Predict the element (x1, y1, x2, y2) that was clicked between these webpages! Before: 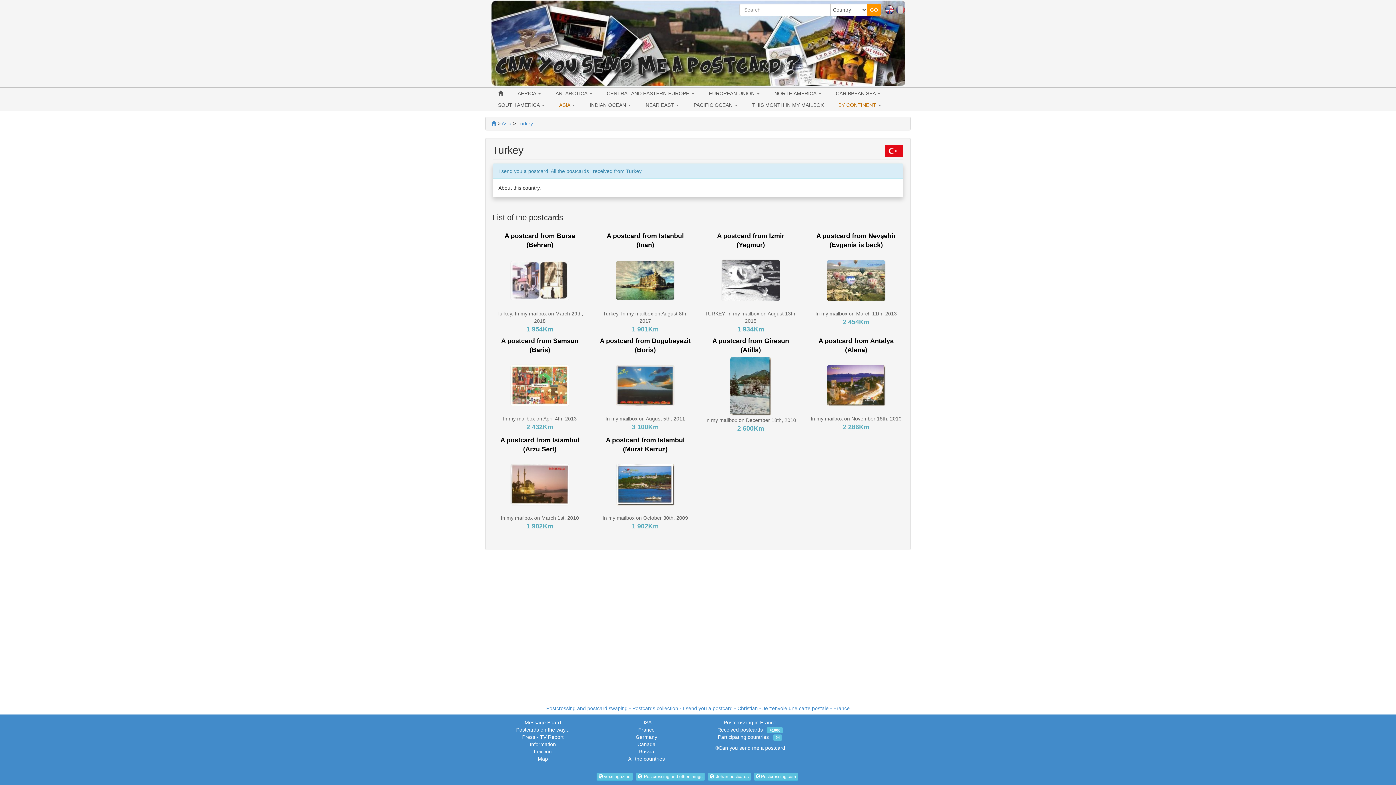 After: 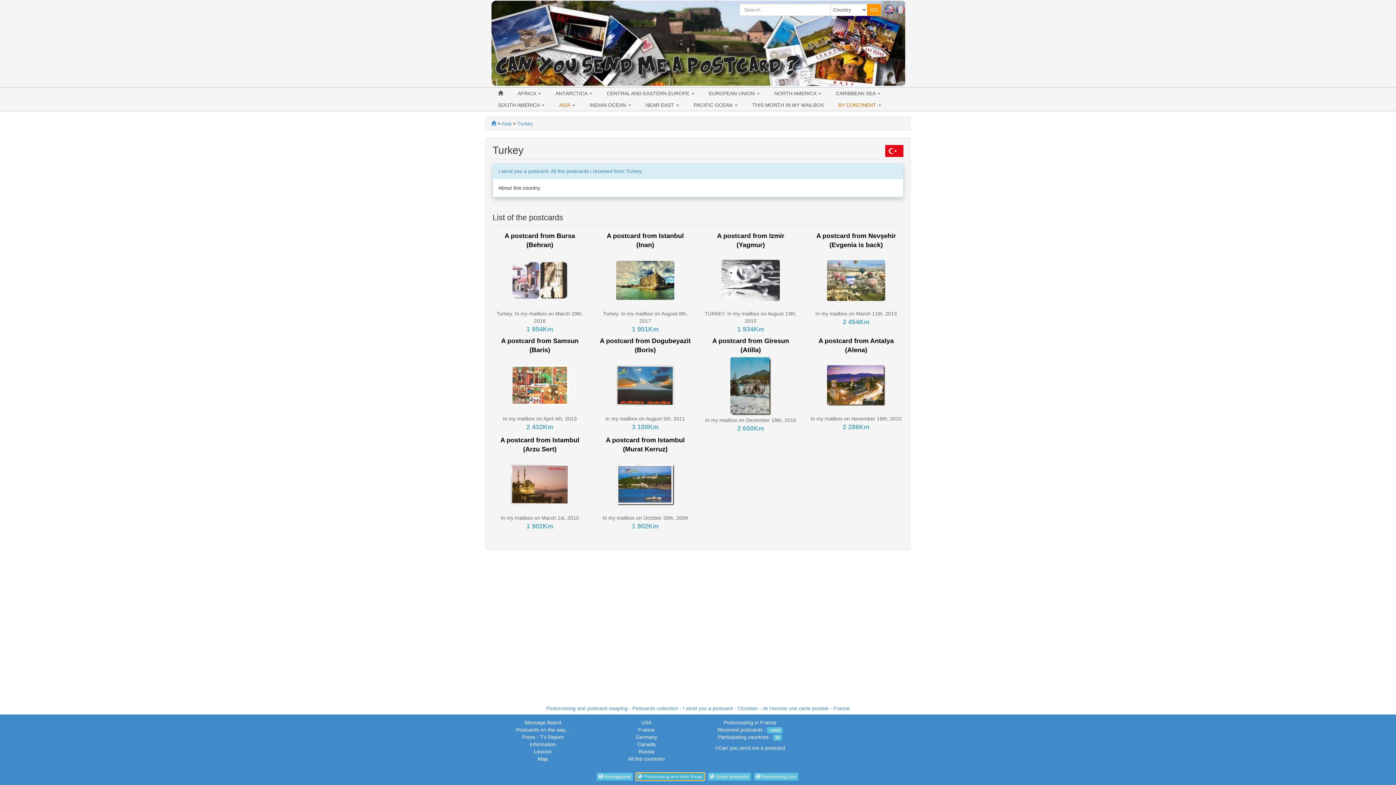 Action: label:   Postcrossing and other things bbox: (635, 773, 704, 781)